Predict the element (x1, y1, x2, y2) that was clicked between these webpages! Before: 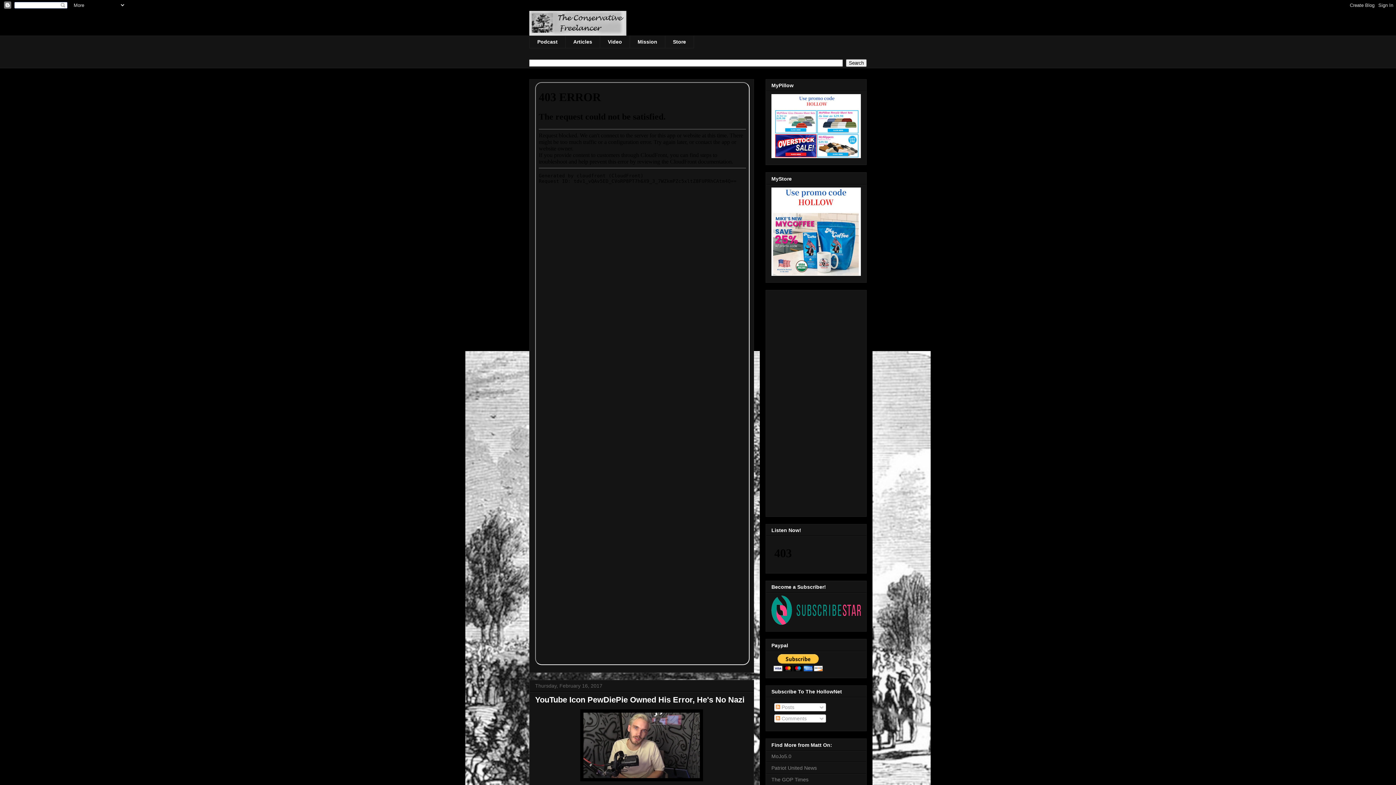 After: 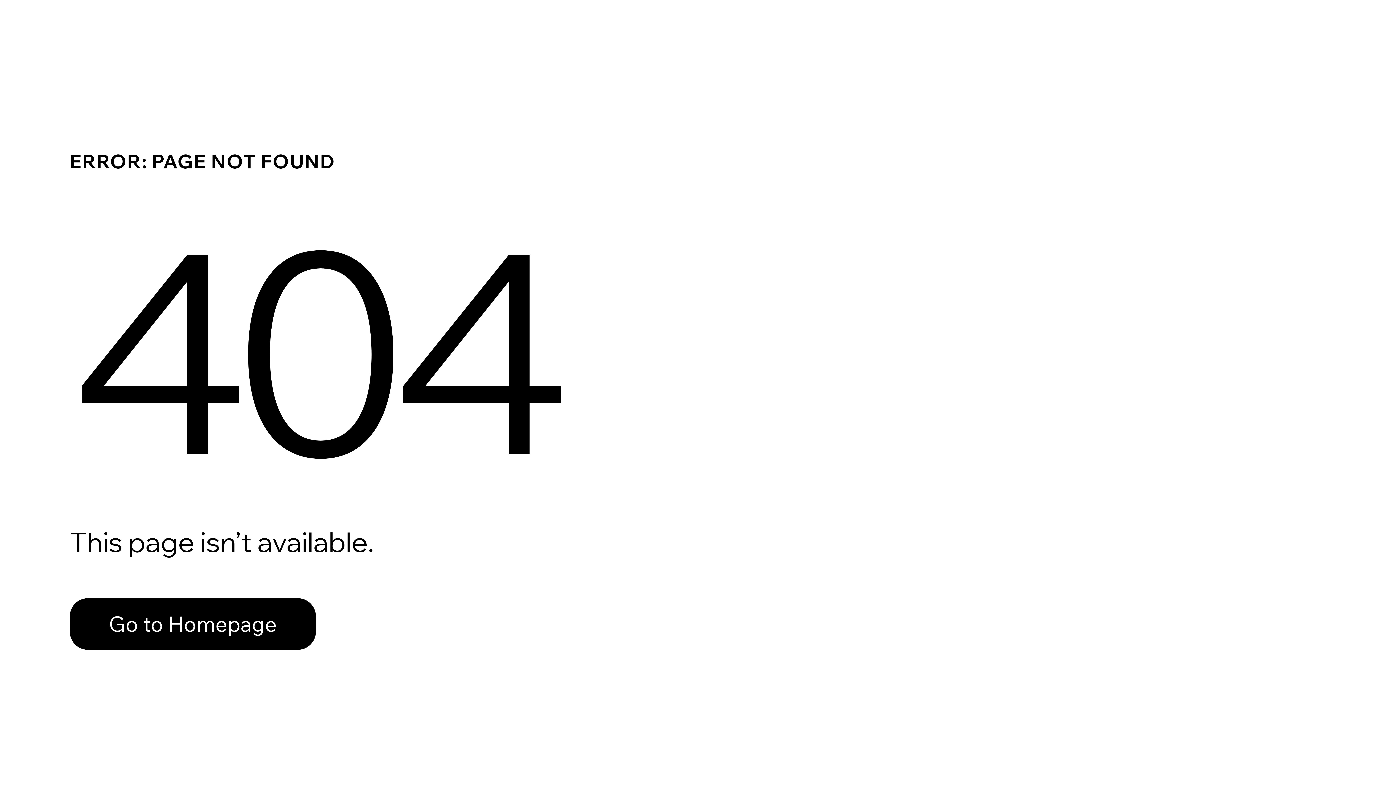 Action: label: MoJo5.0 bbox: (771, 753, 791, 759)